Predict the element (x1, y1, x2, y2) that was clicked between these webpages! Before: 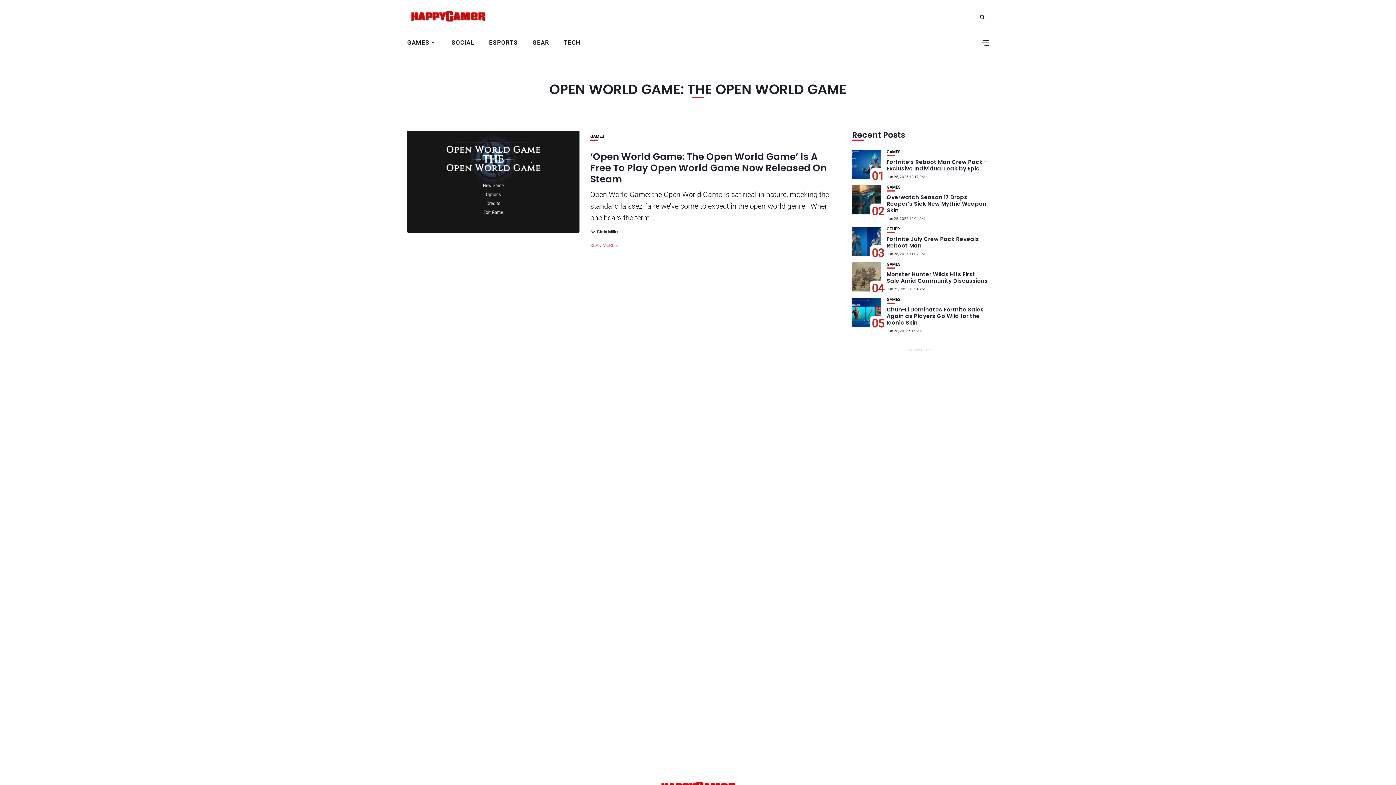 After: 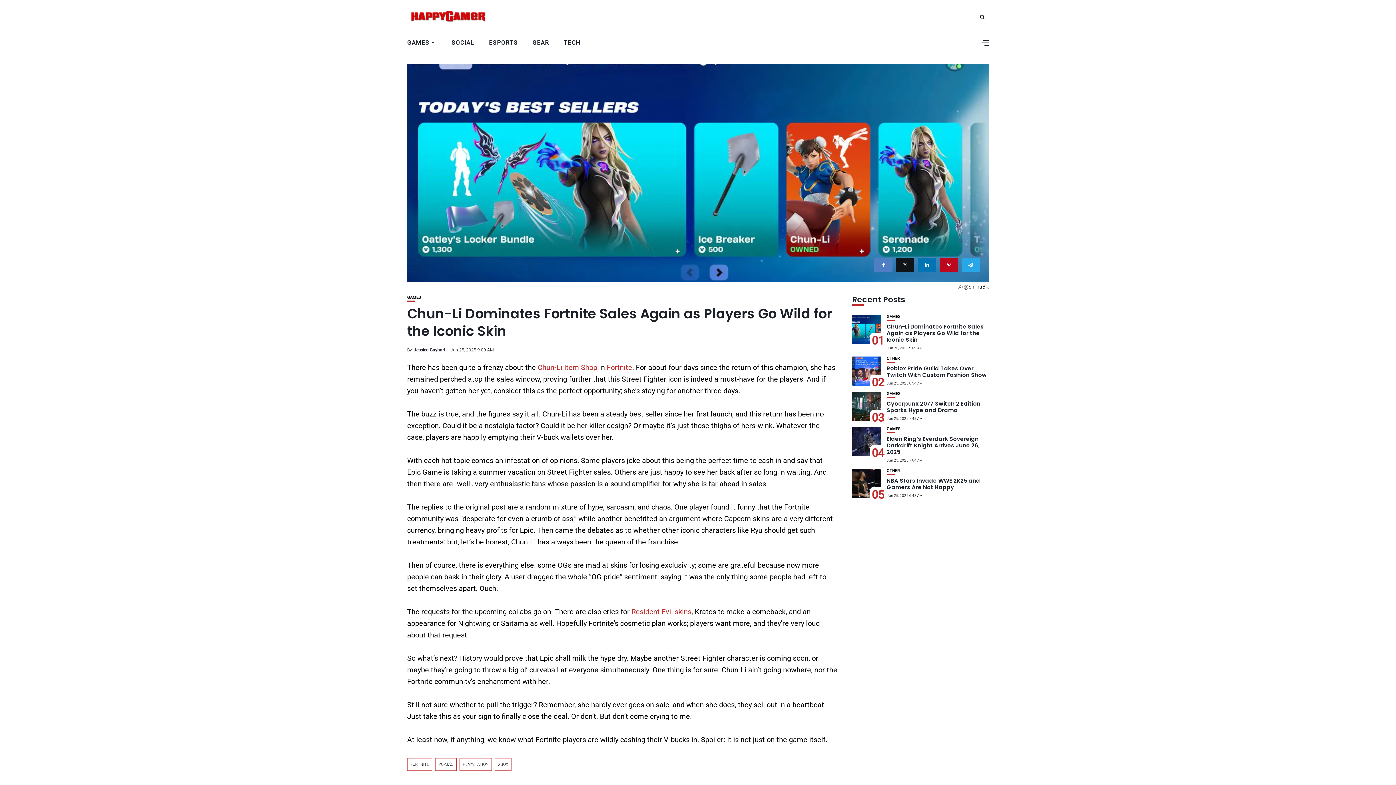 Action: label: Chun-Li Dominates Fortnite Sales Again as Players Go Wild for the Iconic Skin bbox: (886, 305, 984, 326)